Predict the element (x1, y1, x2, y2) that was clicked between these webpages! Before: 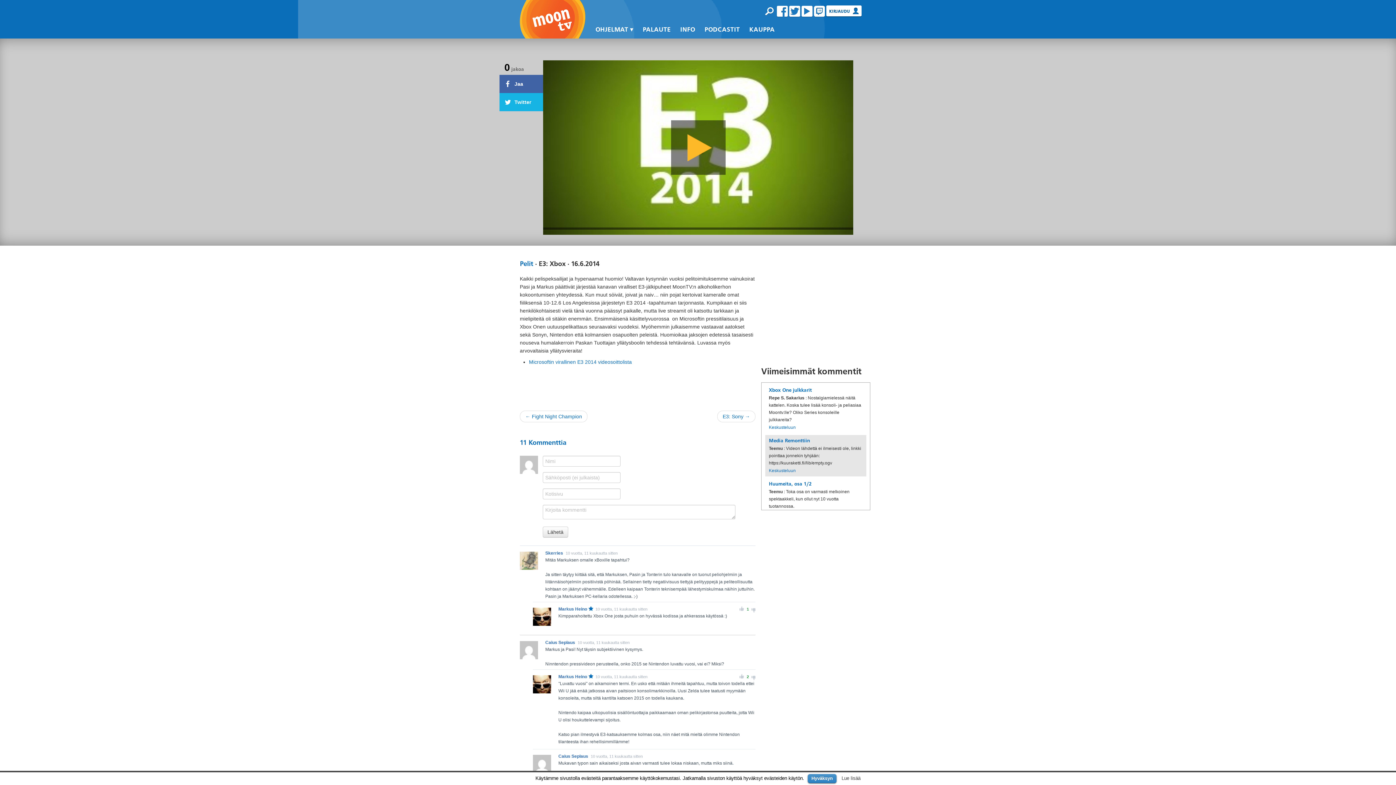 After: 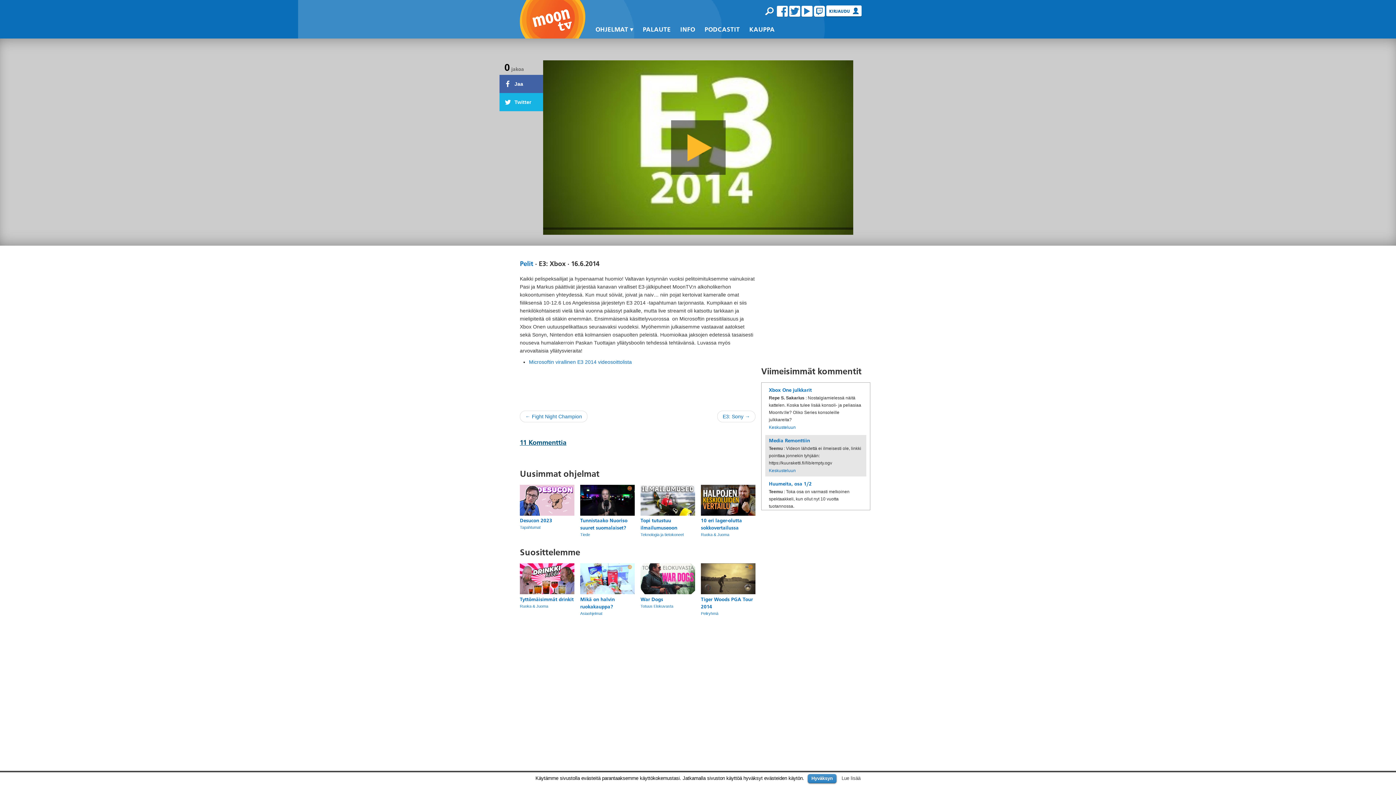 Action: bbox: (520, 438, 566, 446) label: 11 Kommenttia